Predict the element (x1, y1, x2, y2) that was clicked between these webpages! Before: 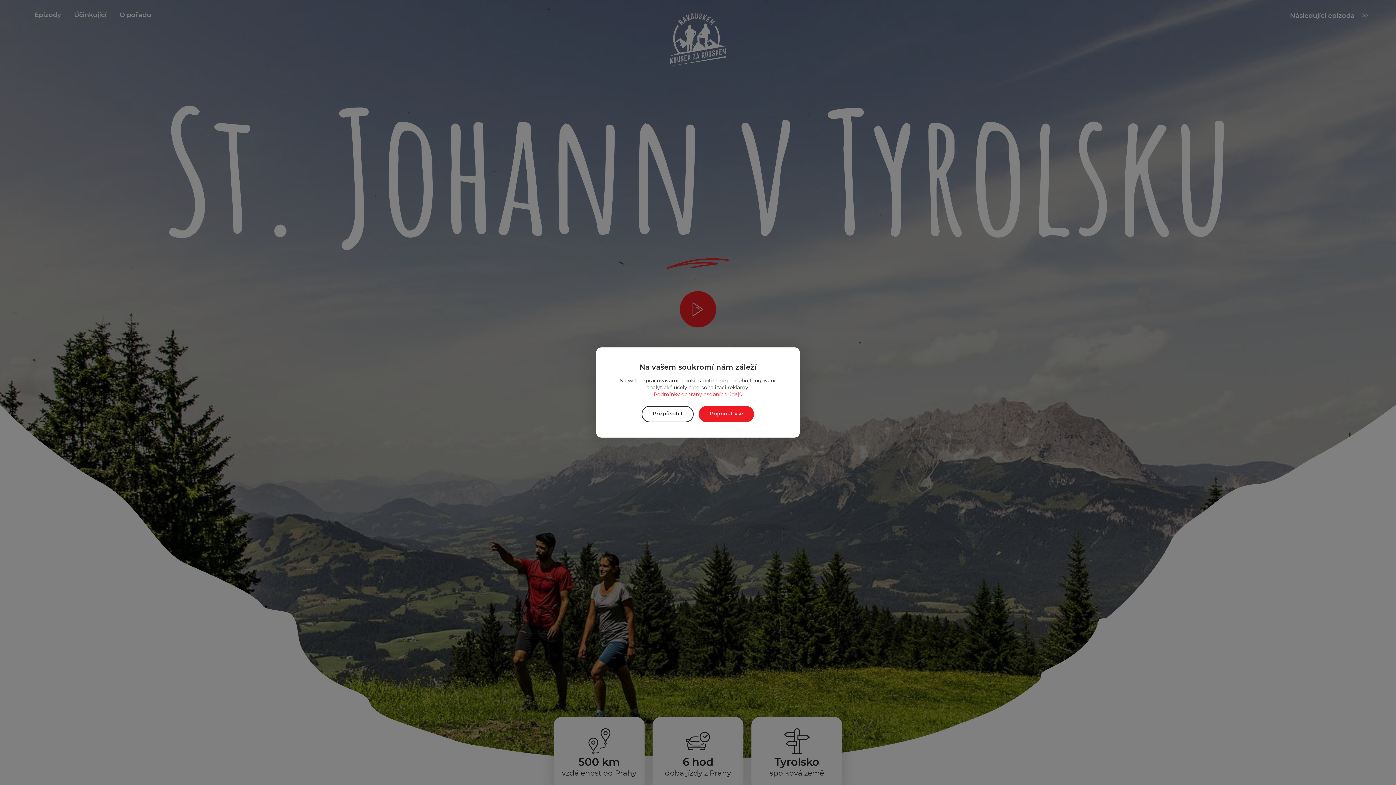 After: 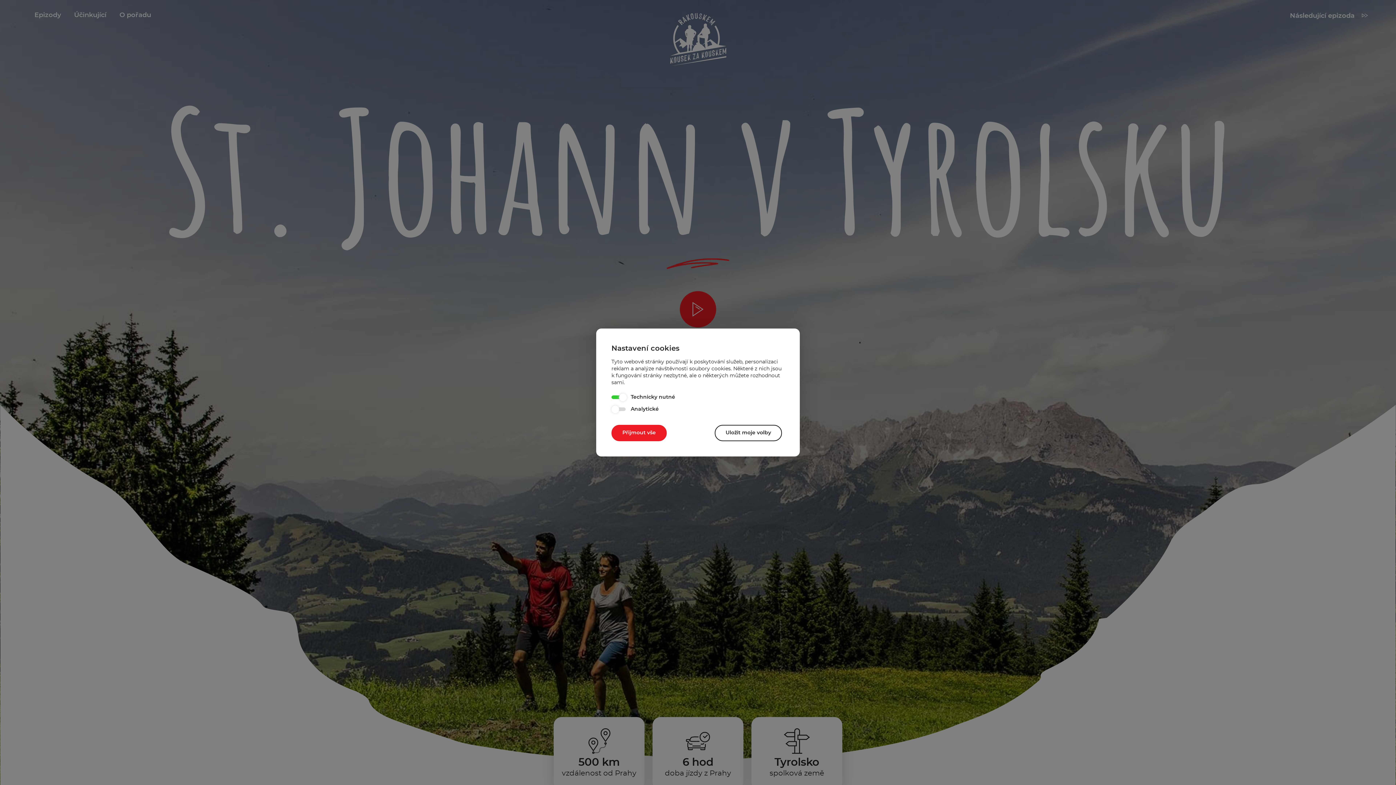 Action: label: Přizpůsobit bbox: (641, 406, 693, 422)